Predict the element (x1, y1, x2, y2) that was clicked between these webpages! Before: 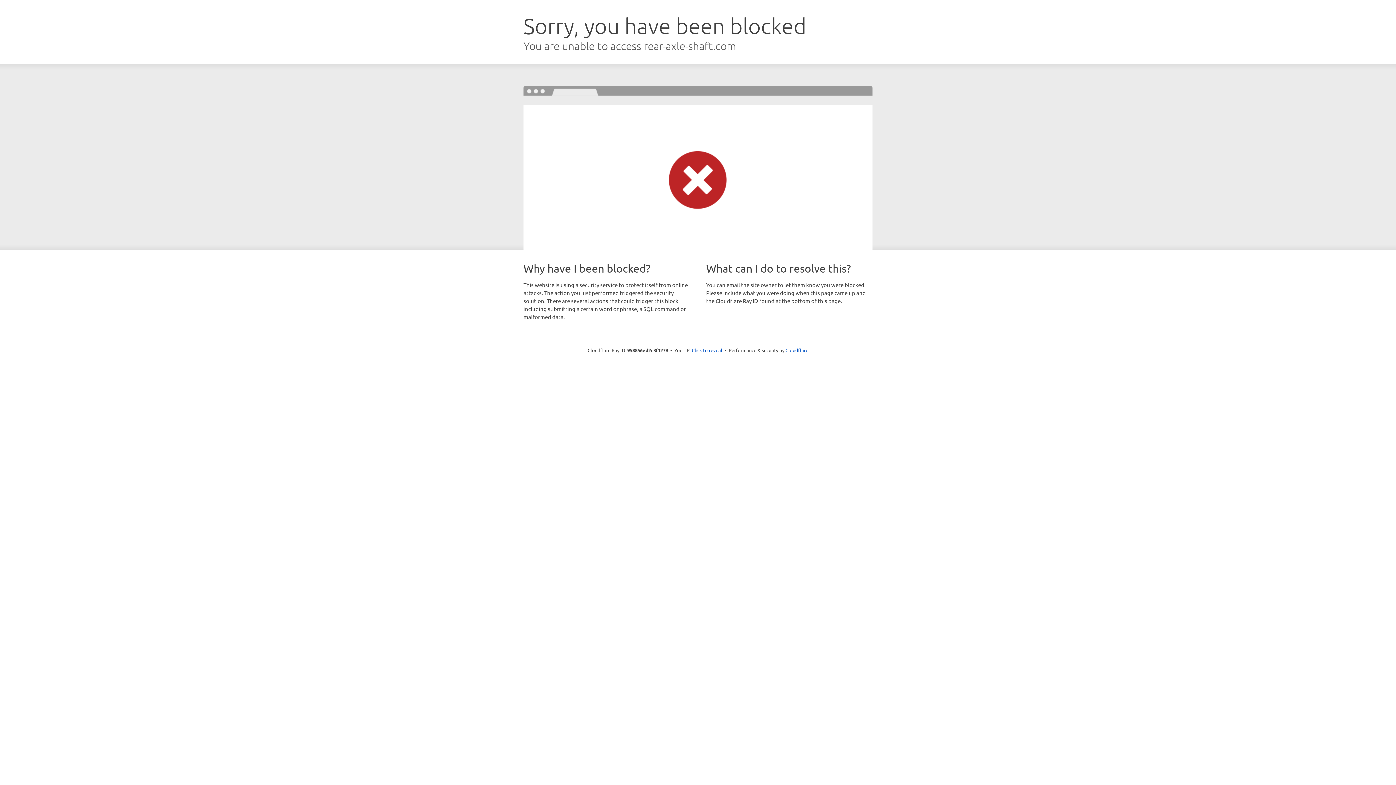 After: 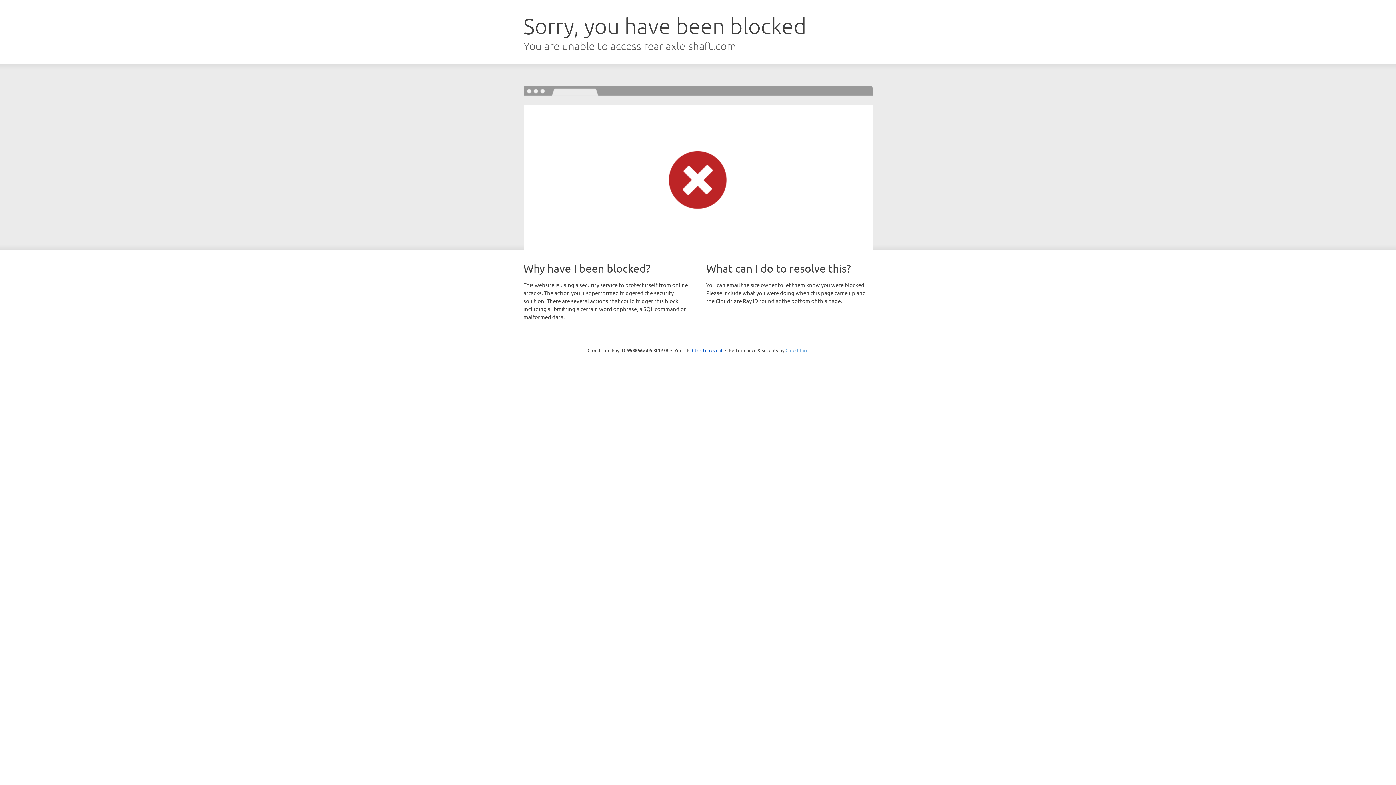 Action: bbox: (785, 347, 808, 353) label: Cloudflare